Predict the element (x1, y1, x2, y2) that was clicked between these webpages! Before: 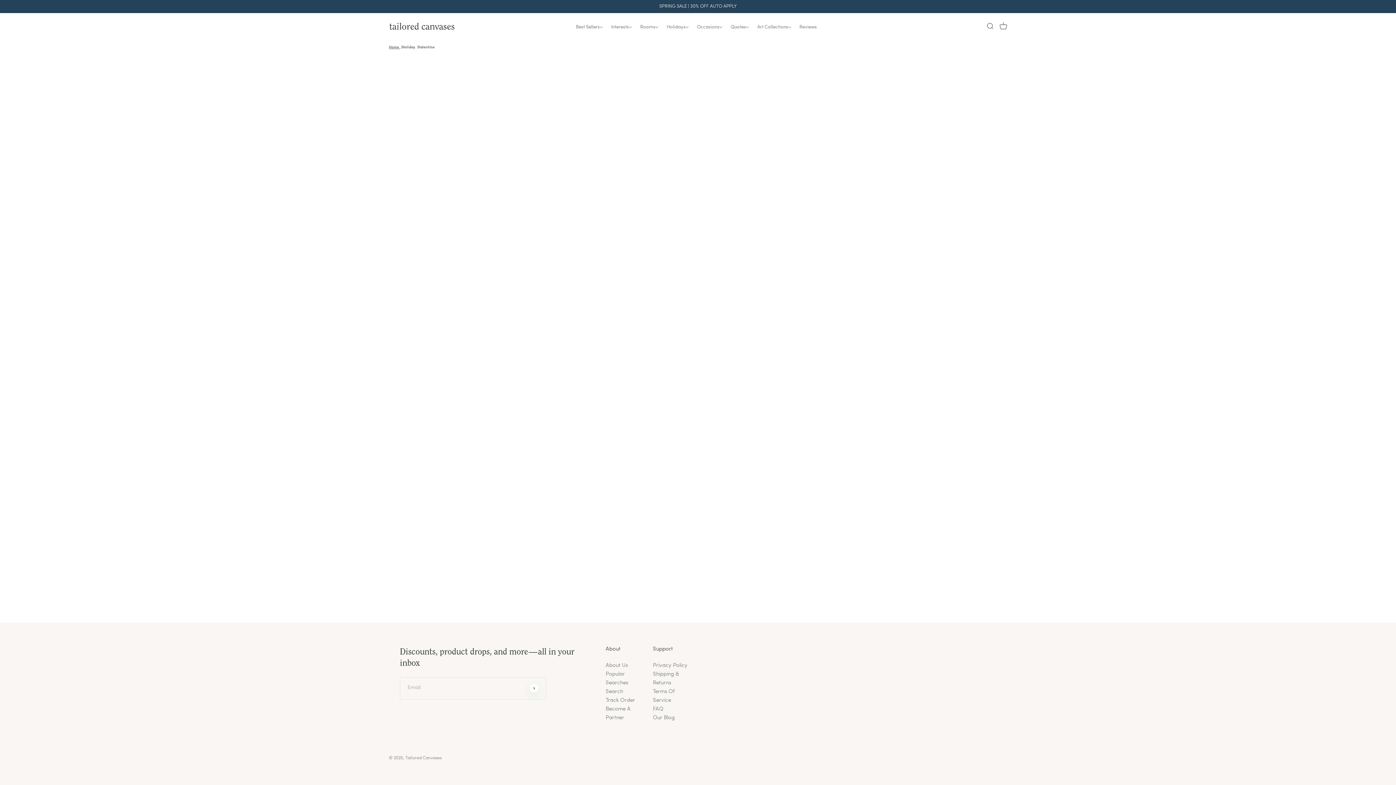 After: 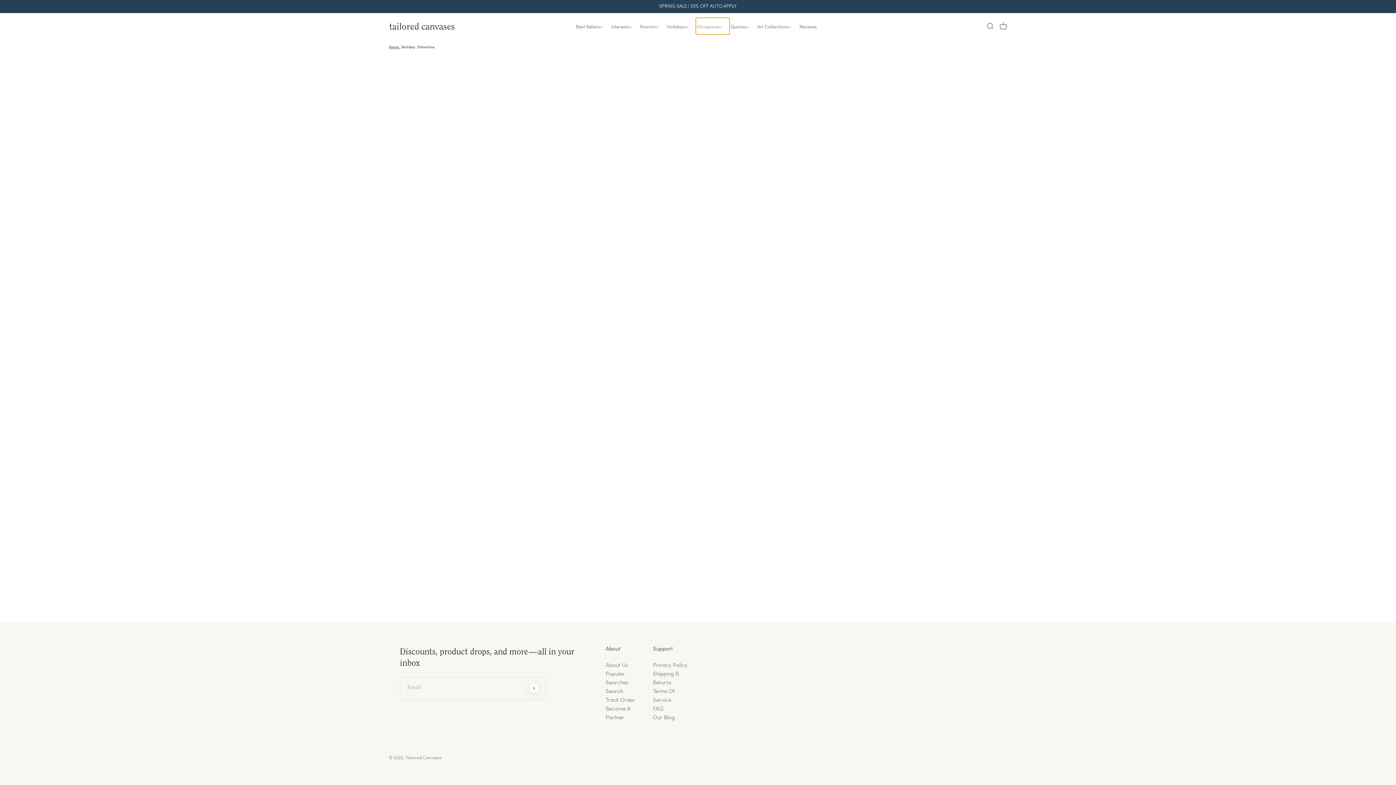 Action: bbox: (695, 17, 729, 34) label: Occasions